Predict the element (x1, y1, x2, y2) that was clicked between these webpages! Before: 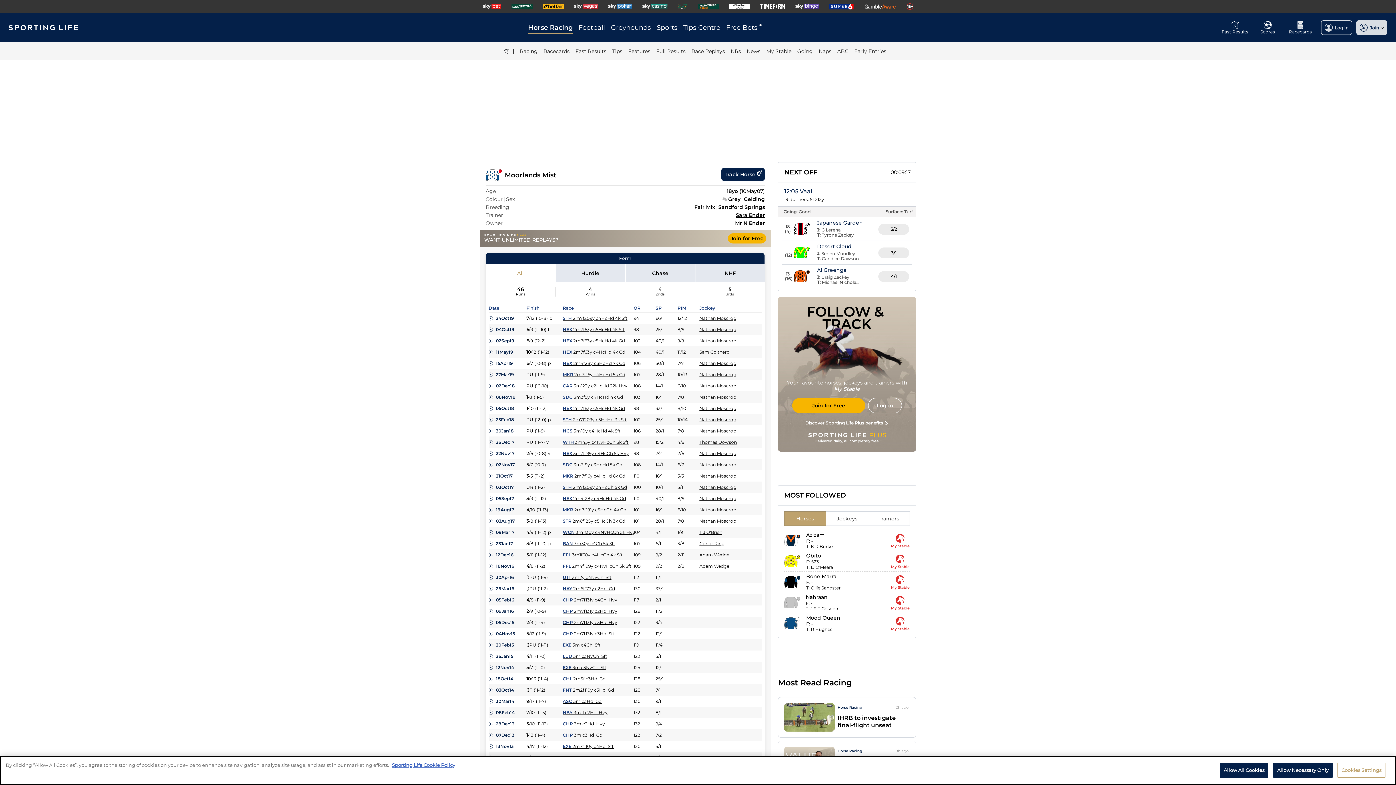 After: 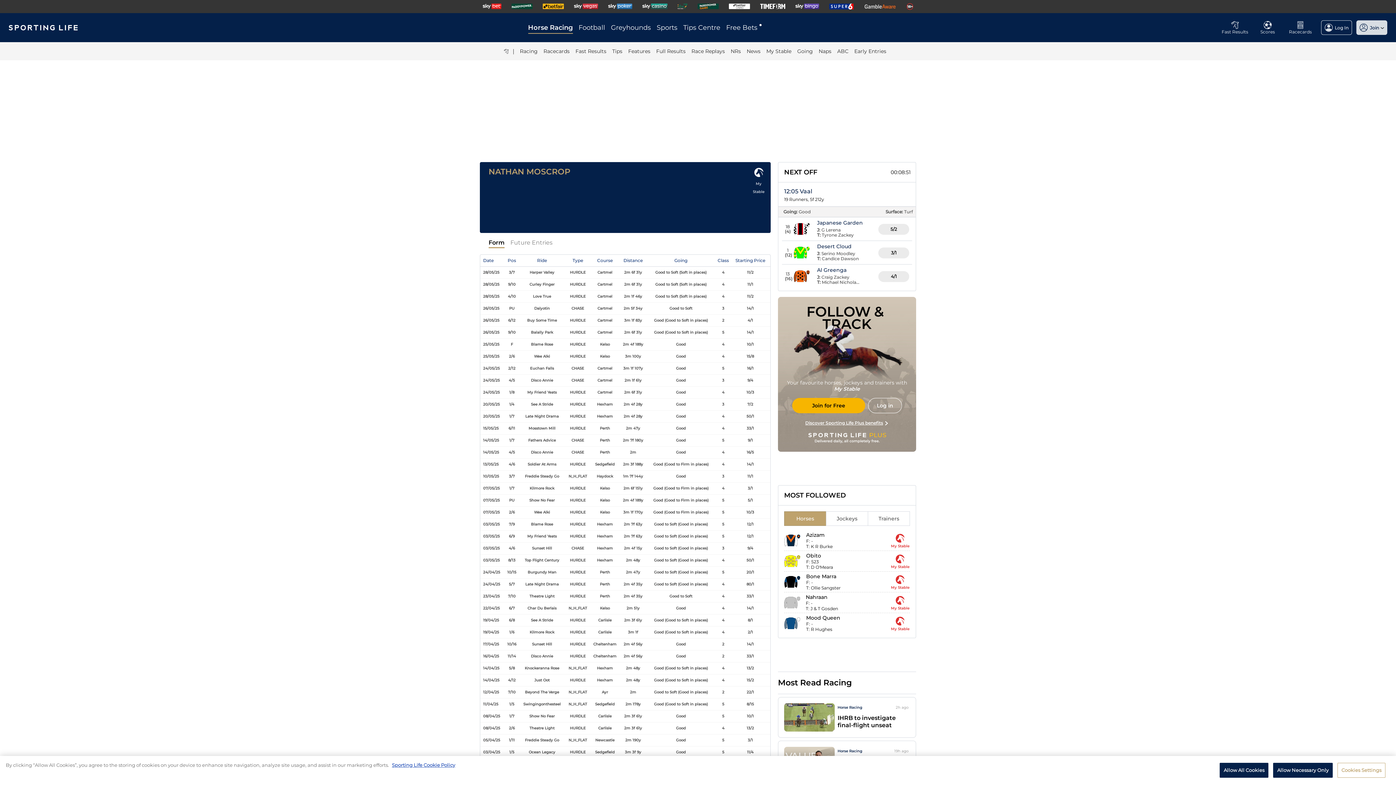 Action: bbox: (699, 369, 762, 380) label: Nathan Moscrop